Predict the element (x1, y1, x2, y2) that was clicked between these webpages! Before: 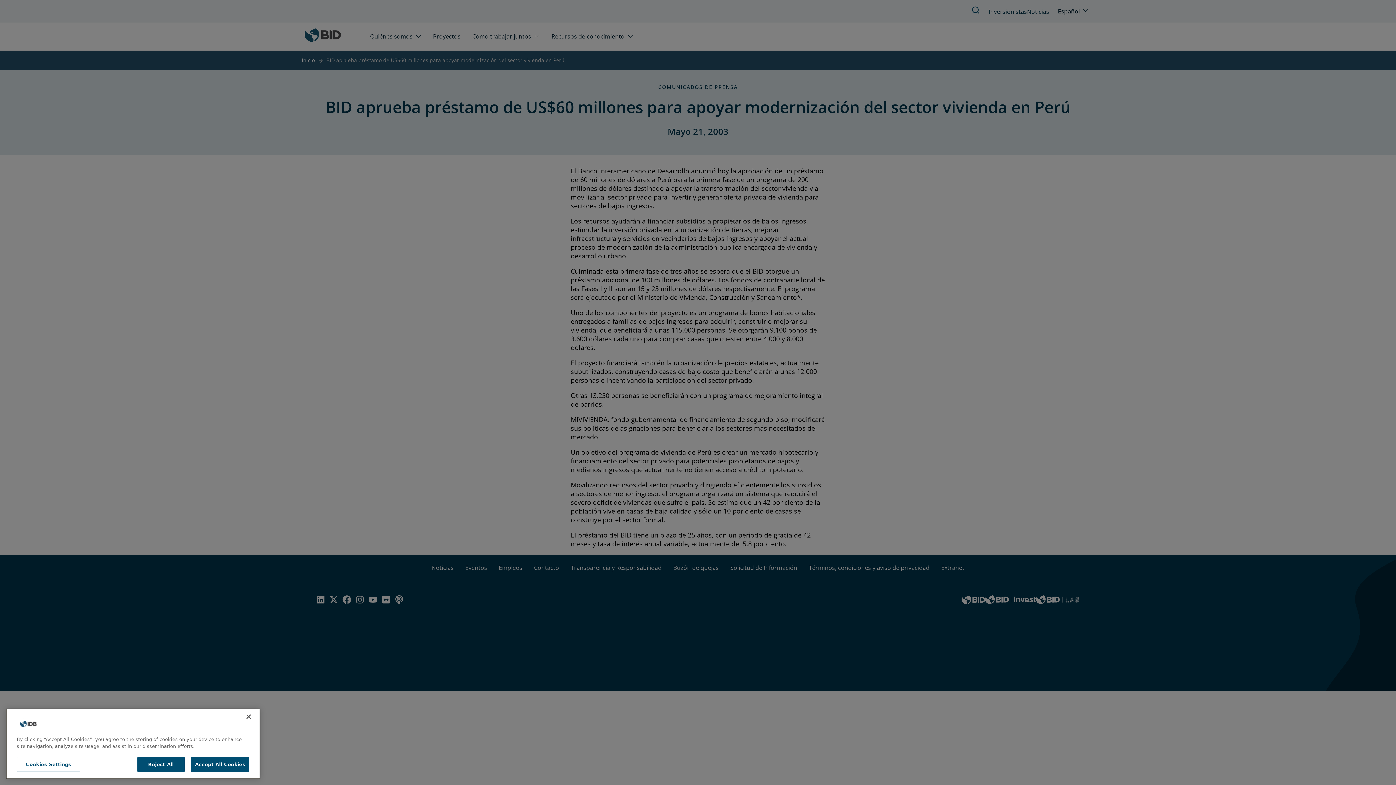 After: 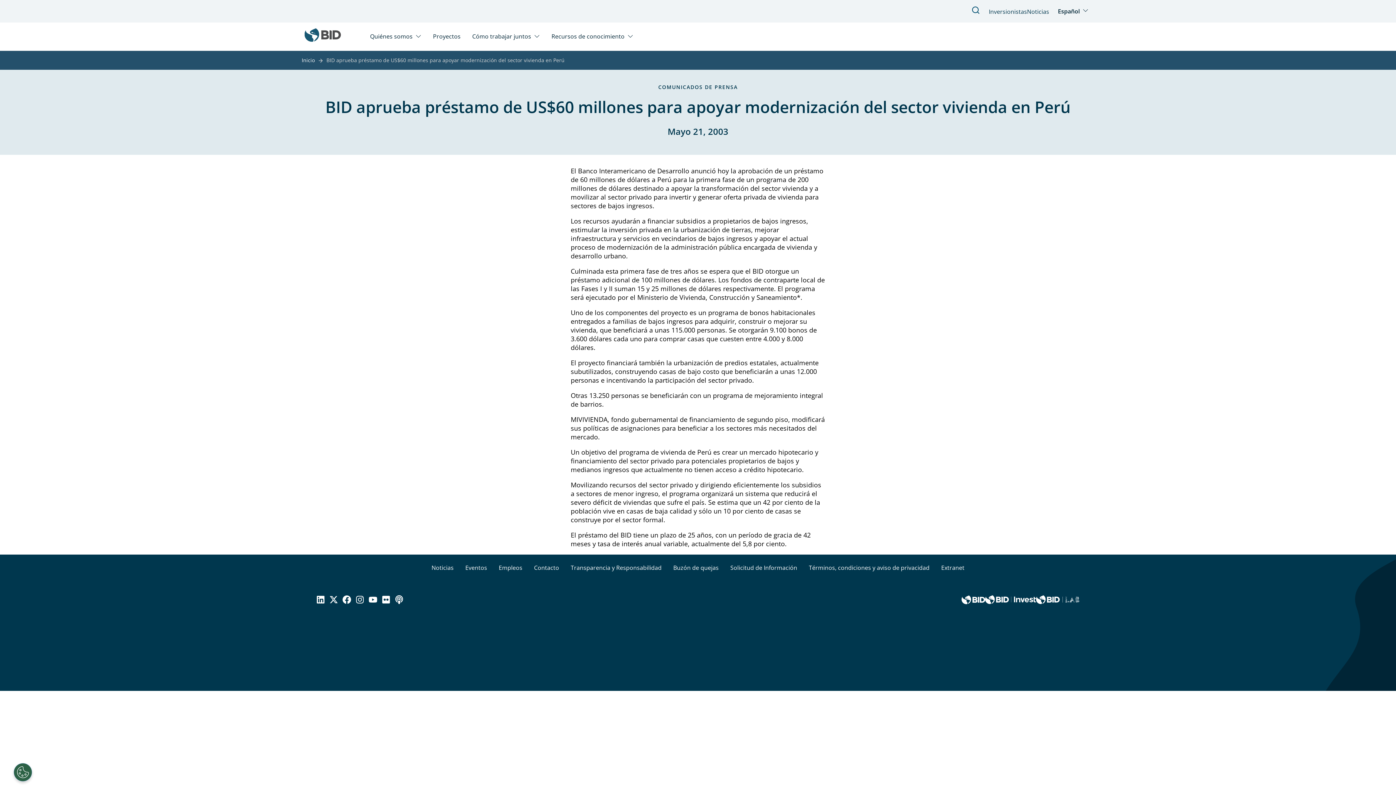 Action: bbox: (240, 750, 256, 766) label: Close